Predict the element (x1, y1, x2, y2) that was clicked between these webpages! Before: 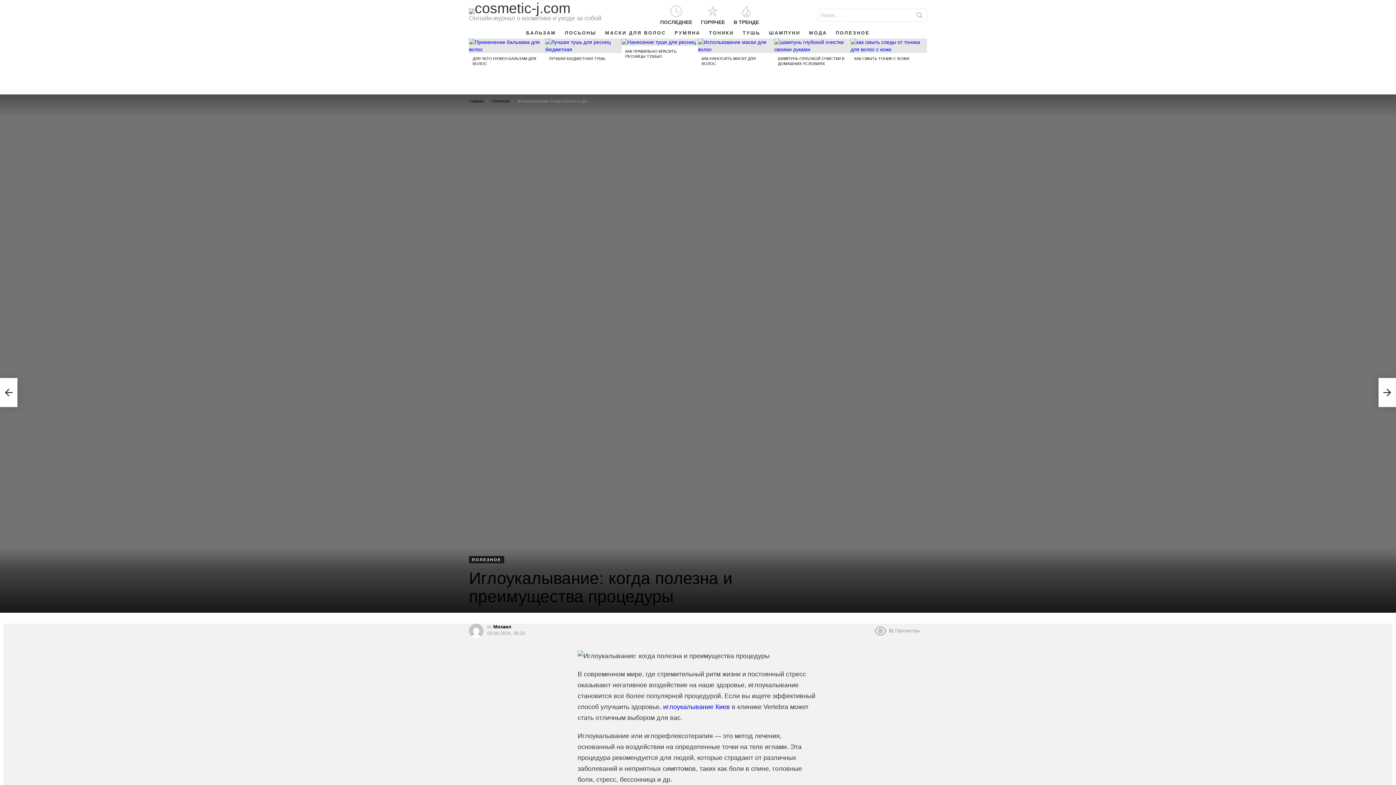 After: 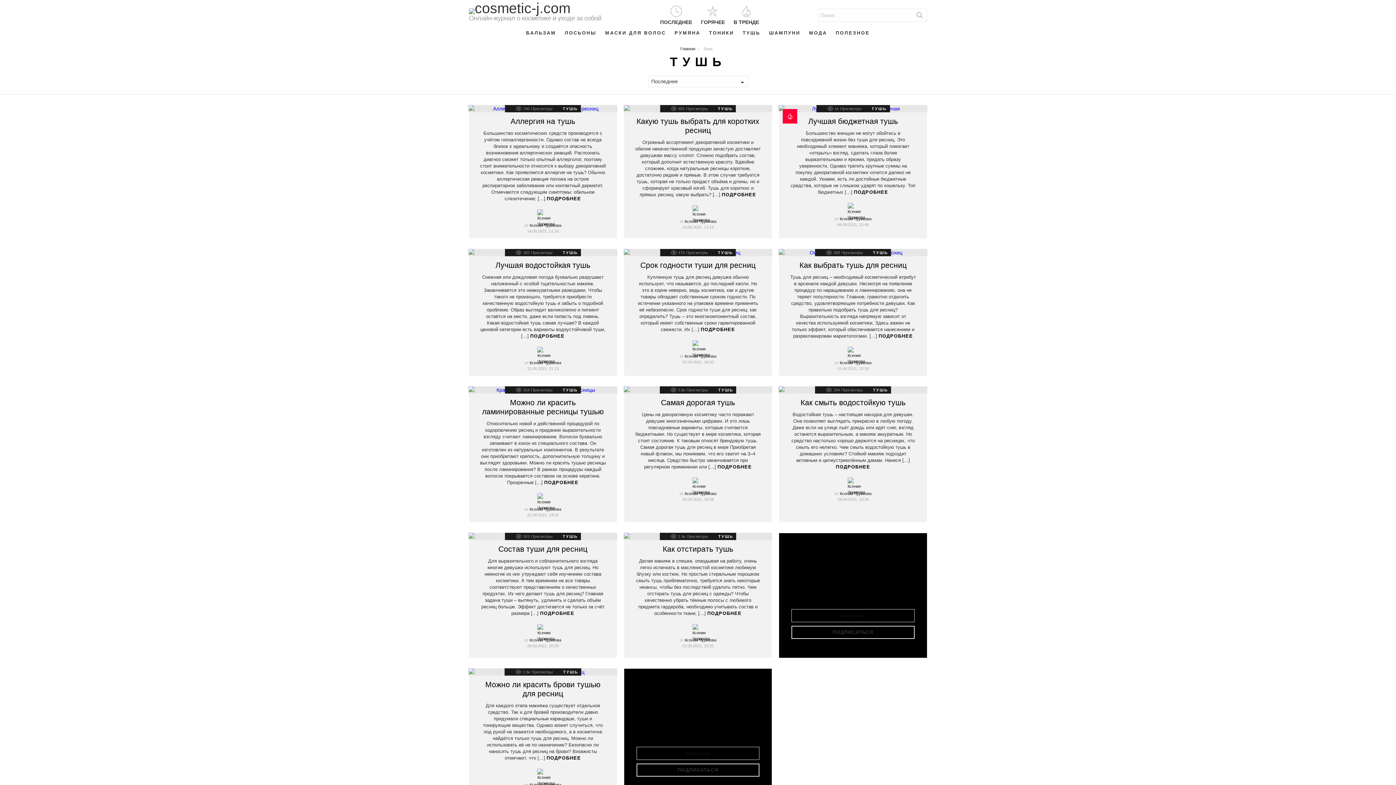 Action: bbox: (739, 27, 764, 38) label: ТУШЬ